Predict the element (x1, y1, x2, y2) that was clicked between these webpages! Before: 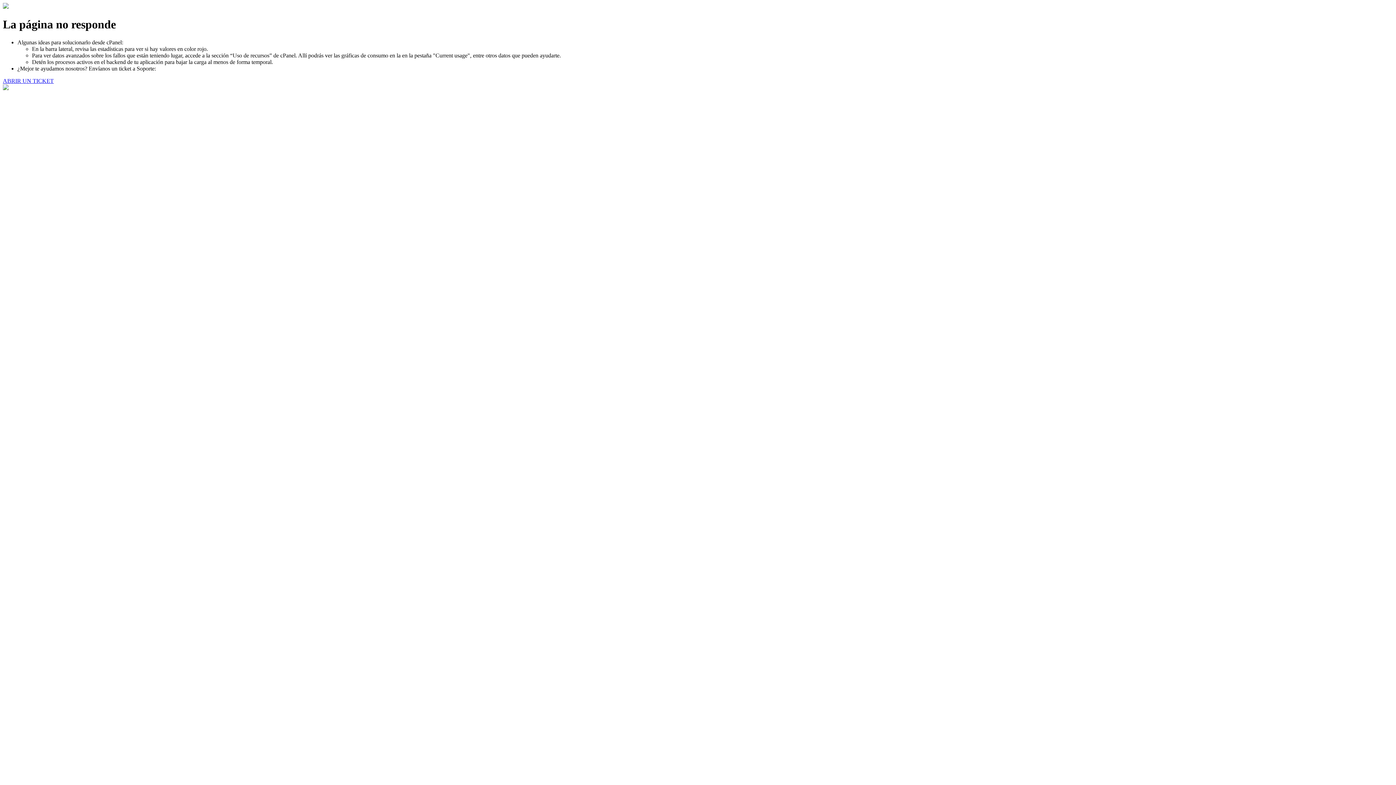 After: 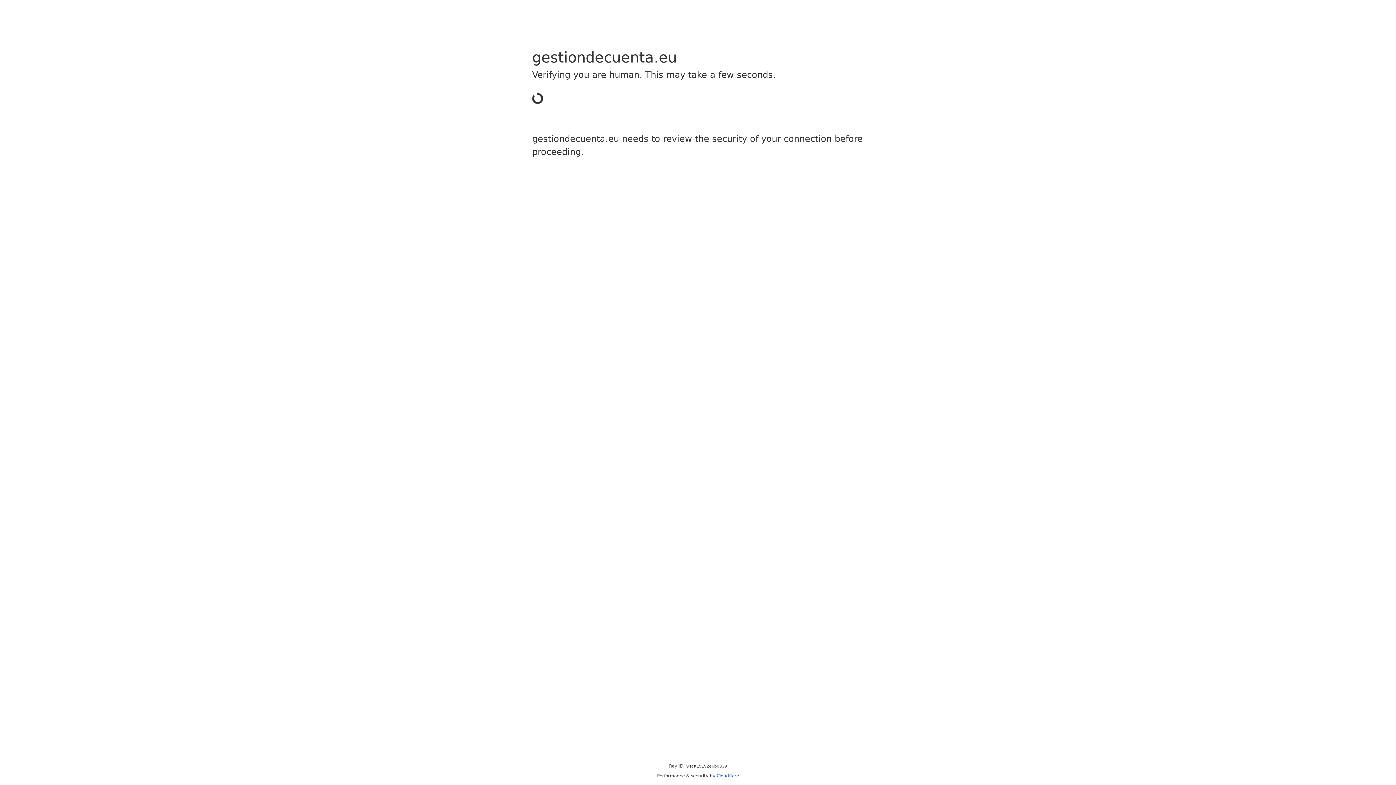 Action: bbox: (2, 77, 53, 83) label: ABRIR UN TICKET